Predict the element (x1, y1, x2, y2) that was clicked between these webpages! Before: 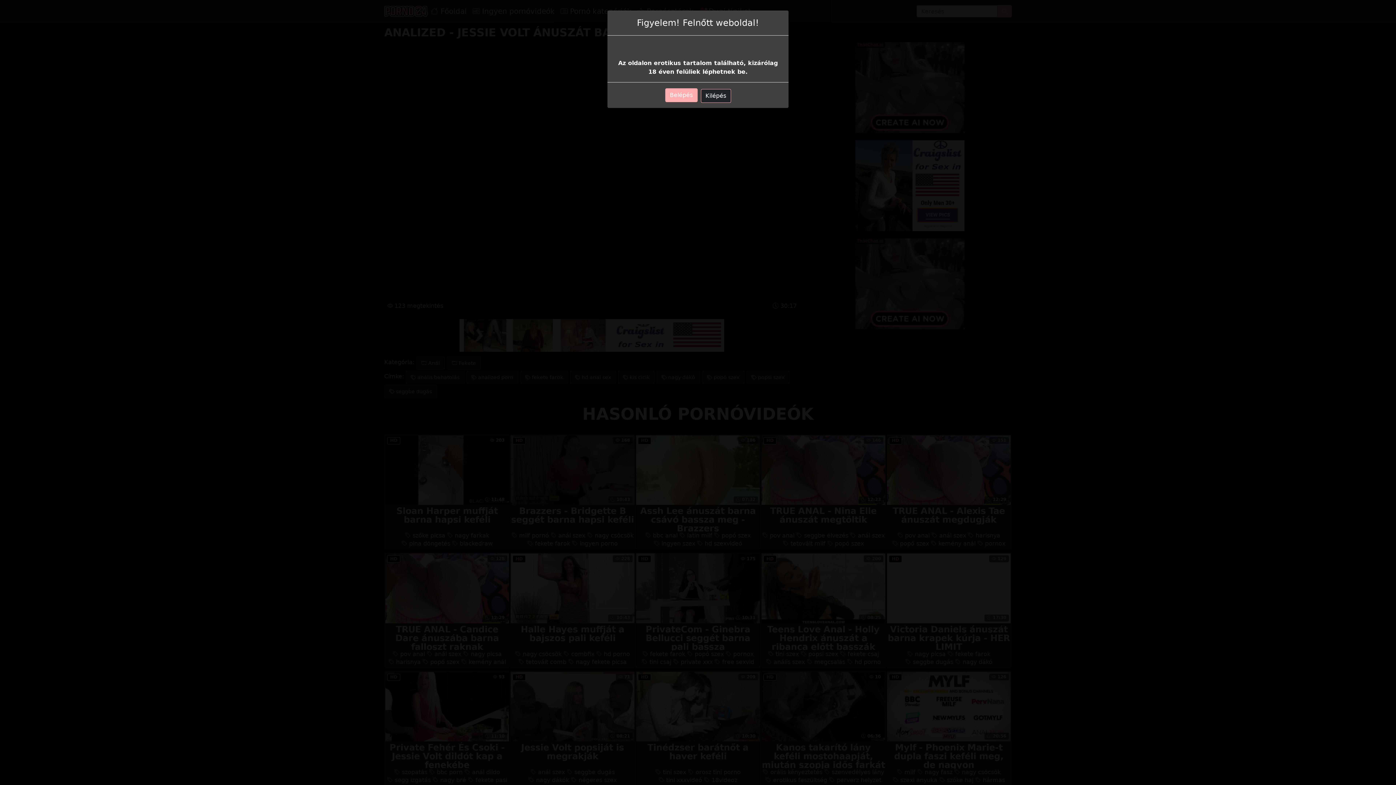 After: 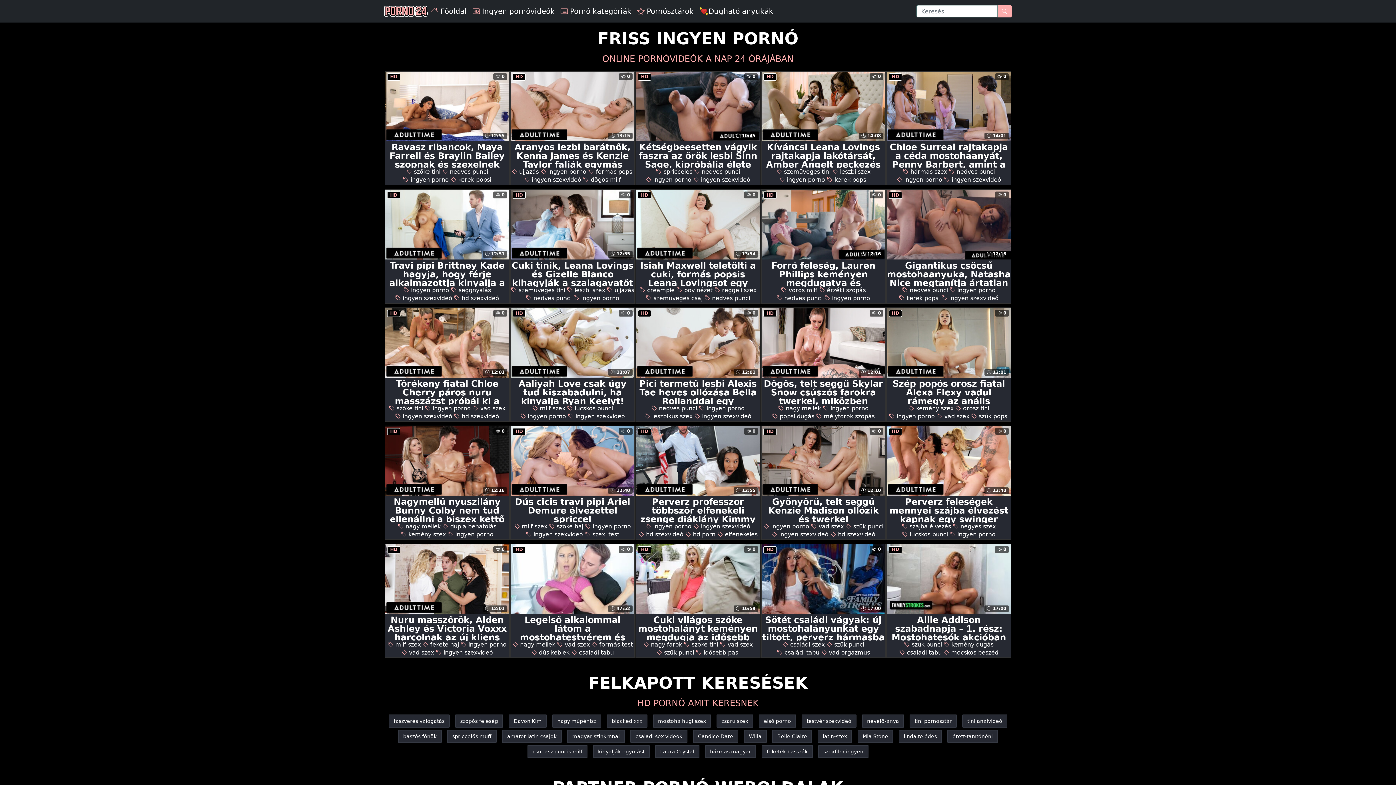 Action: label: Belépés bbox: (665, 88, 697, 102)